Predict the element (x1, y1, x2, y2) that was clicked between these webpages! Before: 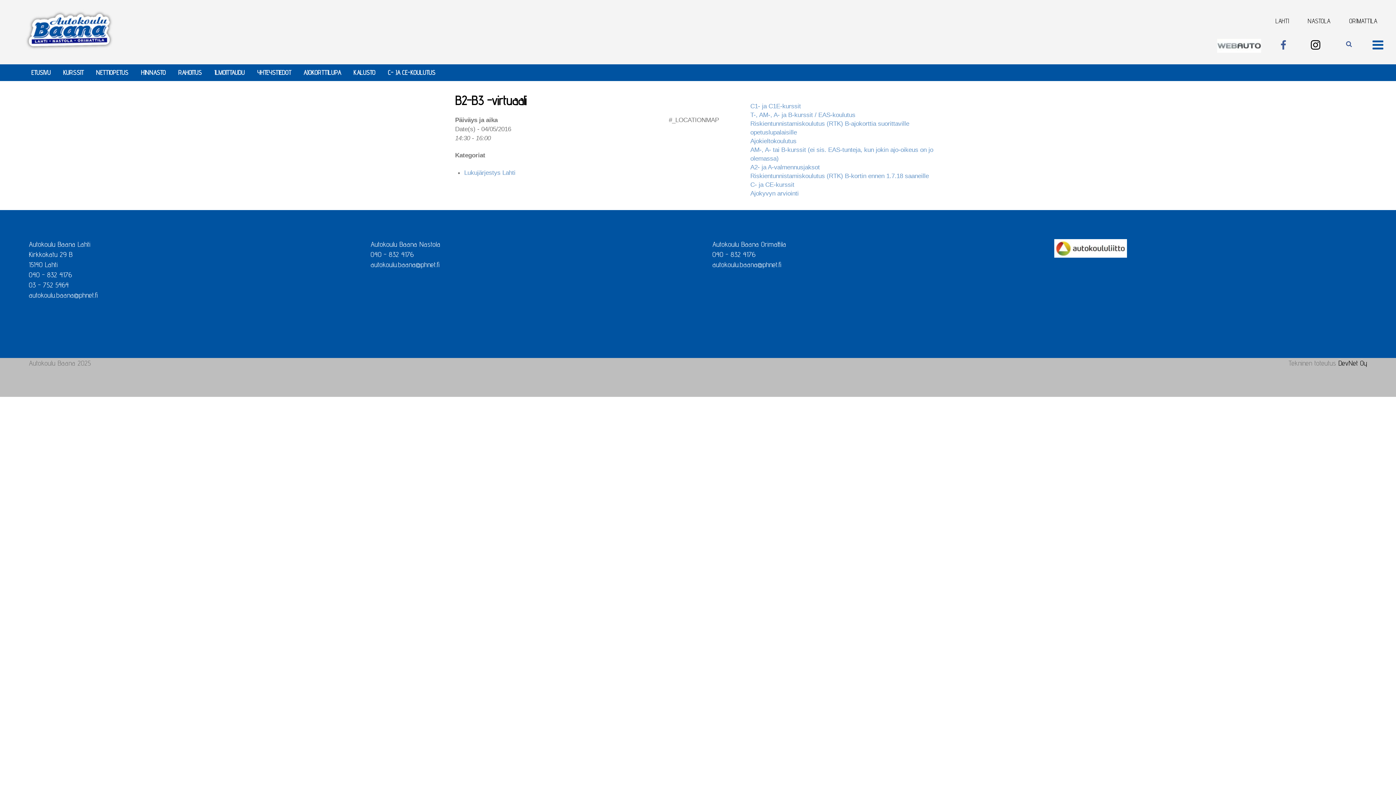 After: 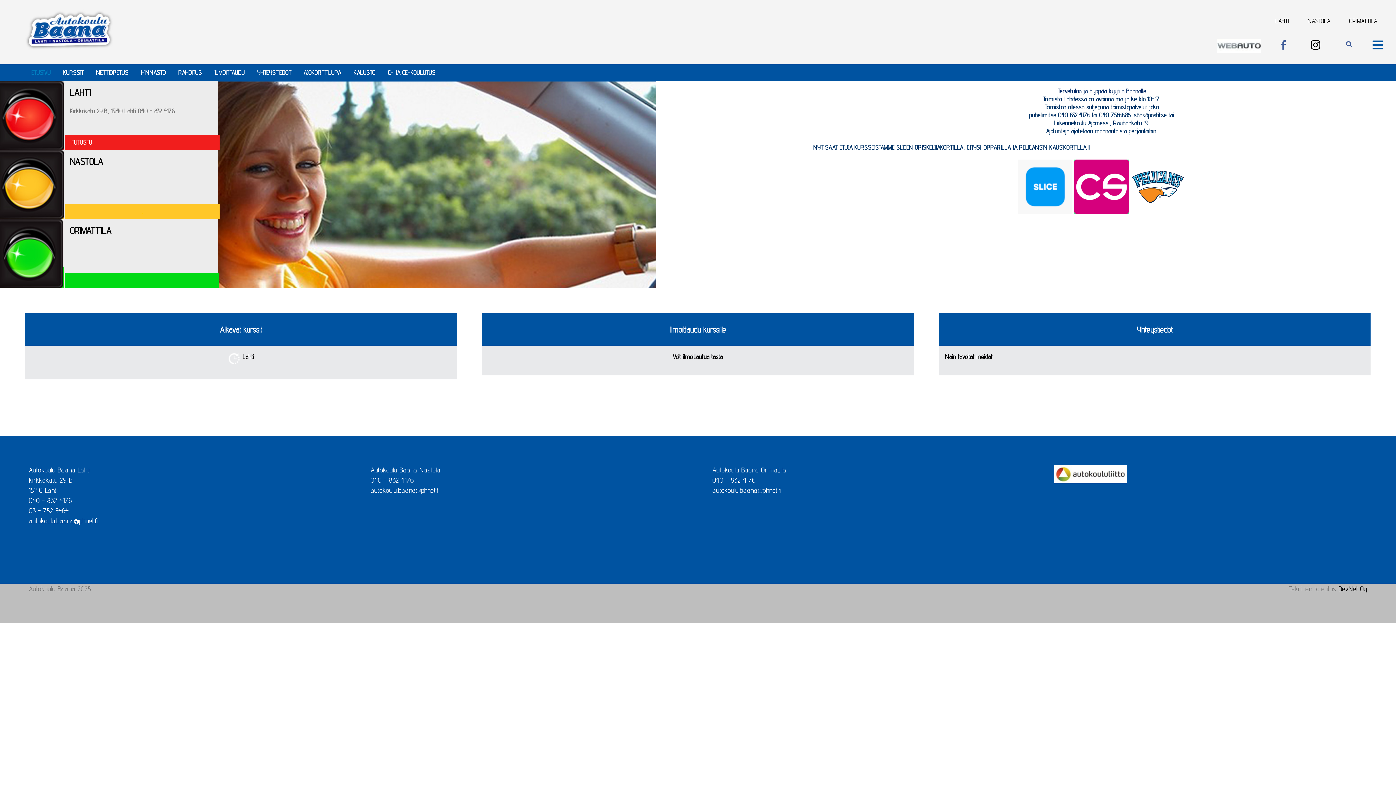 Action: bbox: (25, 7, 113, 14)